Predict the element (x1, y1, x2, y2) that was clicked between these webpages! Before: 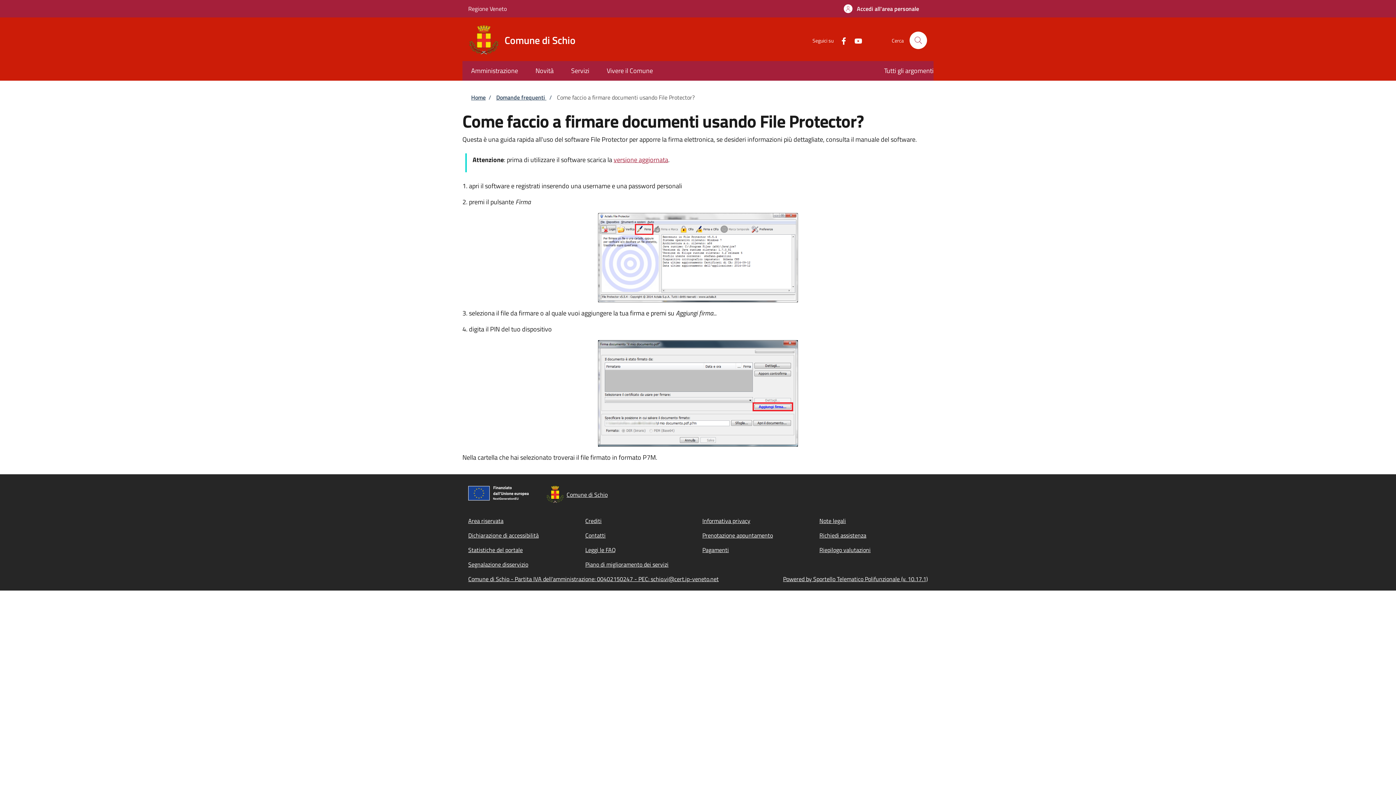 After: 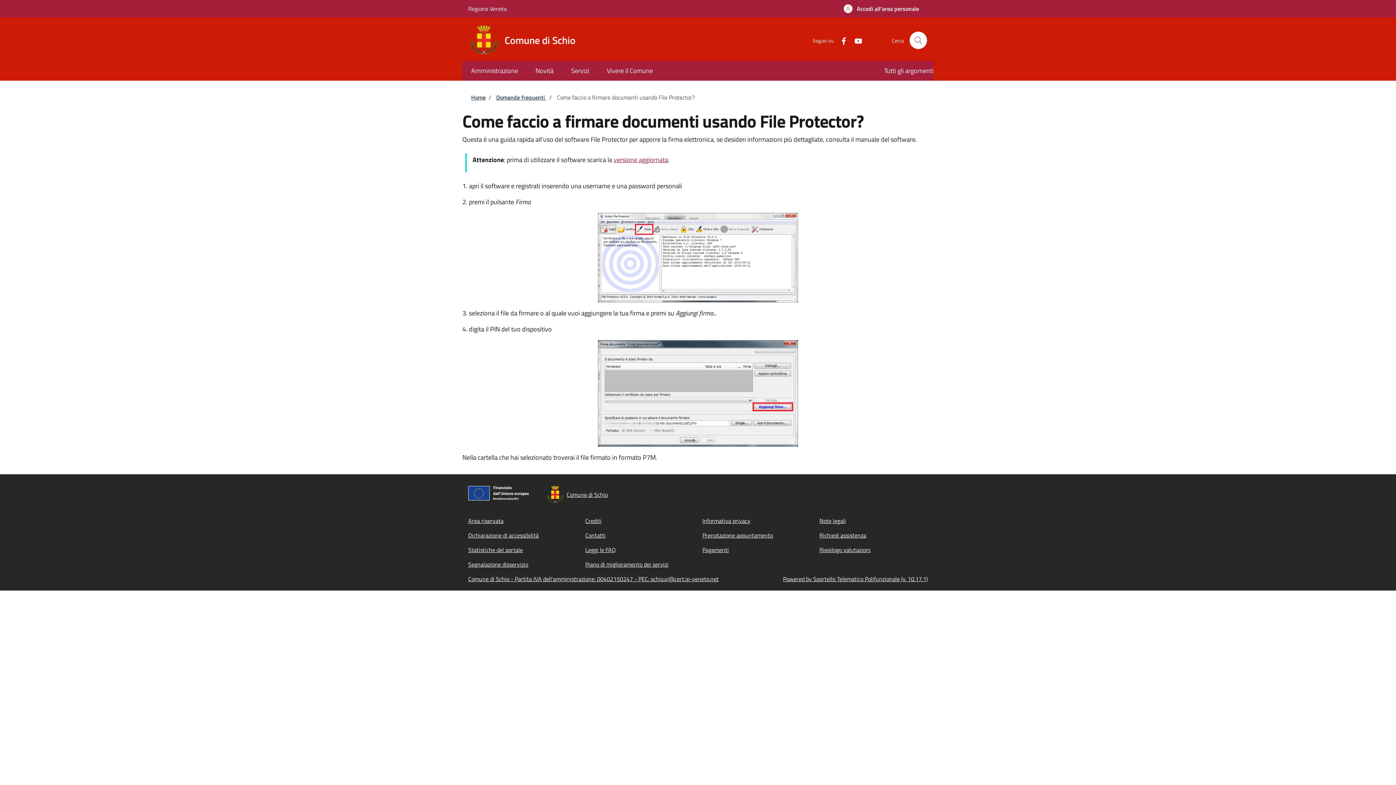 Action: label: versione aggiornata bbox: (613, 154, 668, 164)